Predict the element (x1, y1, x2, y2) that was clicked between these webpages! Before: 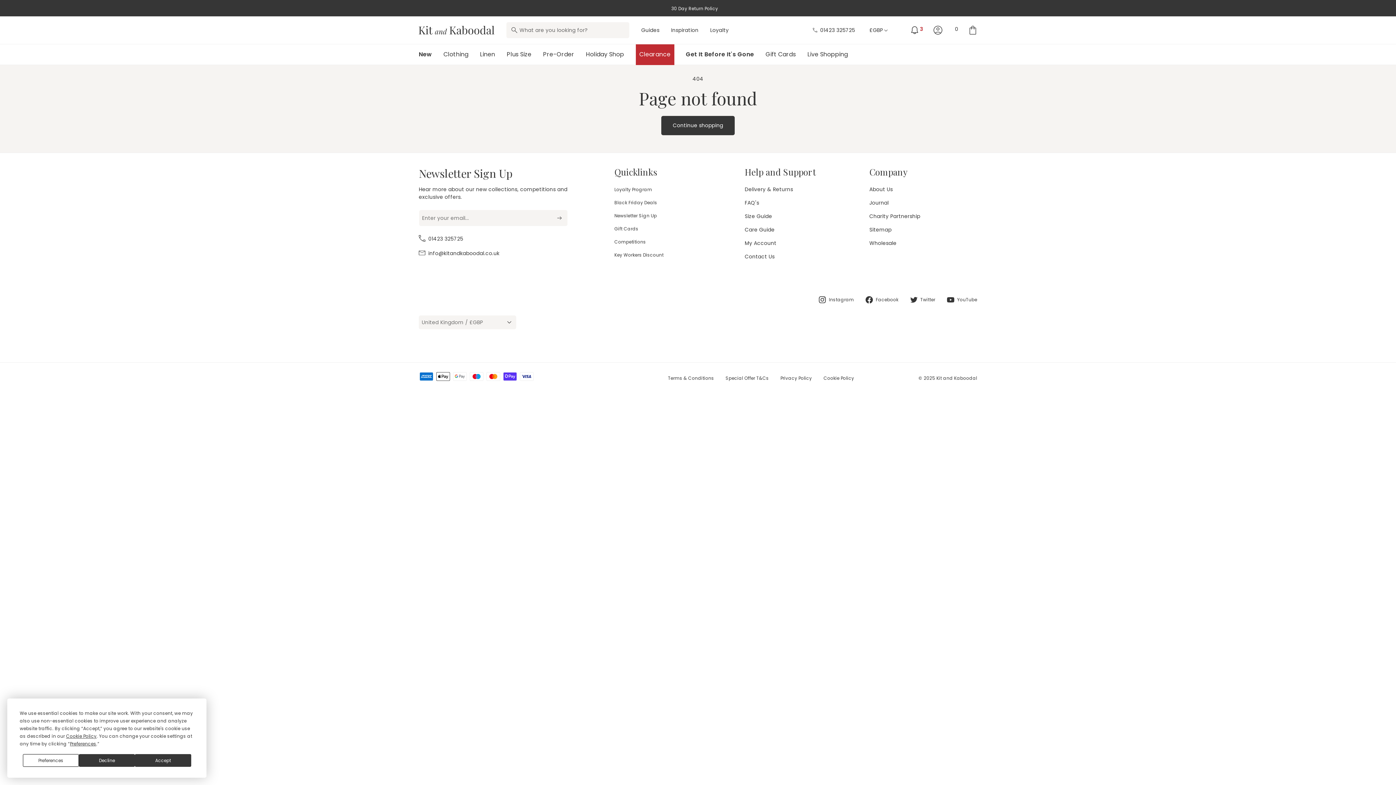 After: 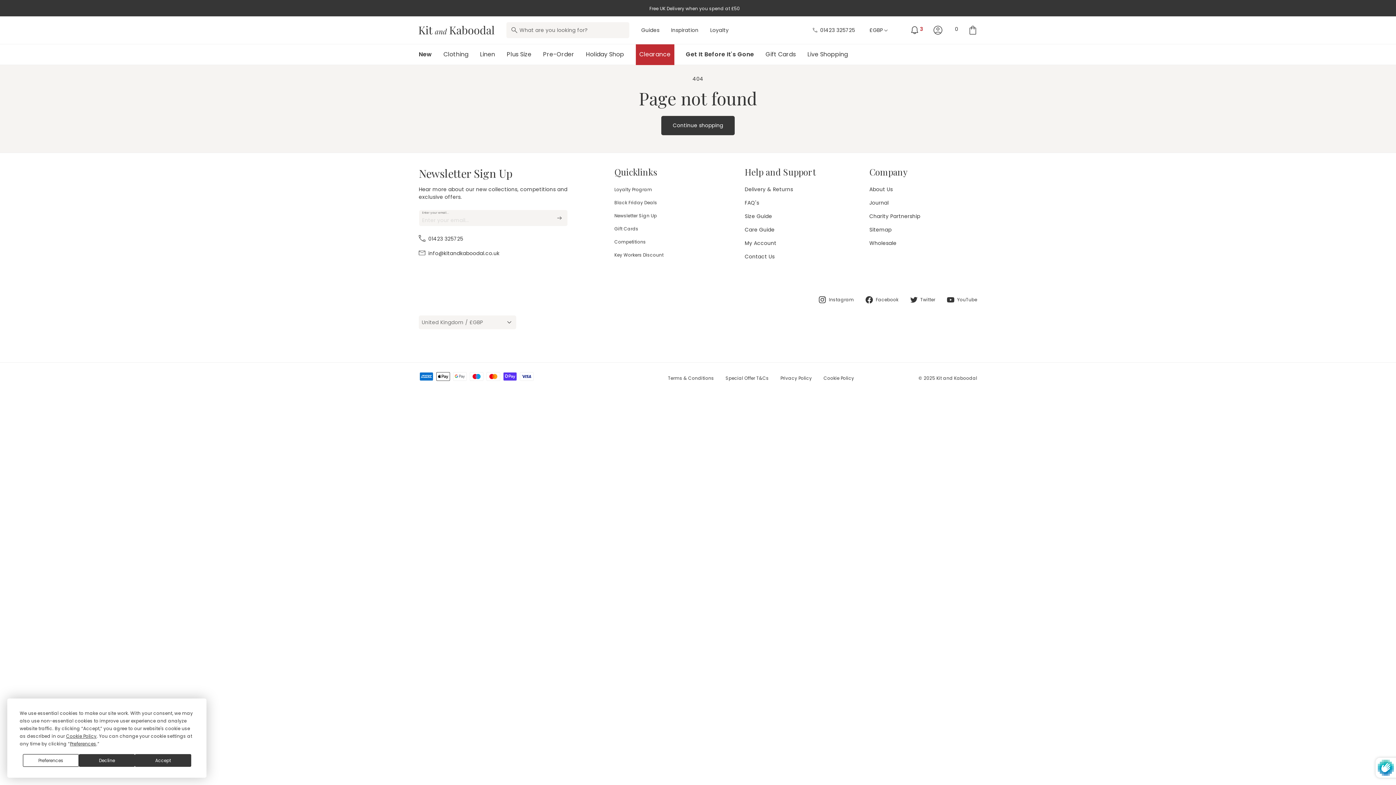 Action: label: Subscribe bbox: (551, 209, 567, 226)